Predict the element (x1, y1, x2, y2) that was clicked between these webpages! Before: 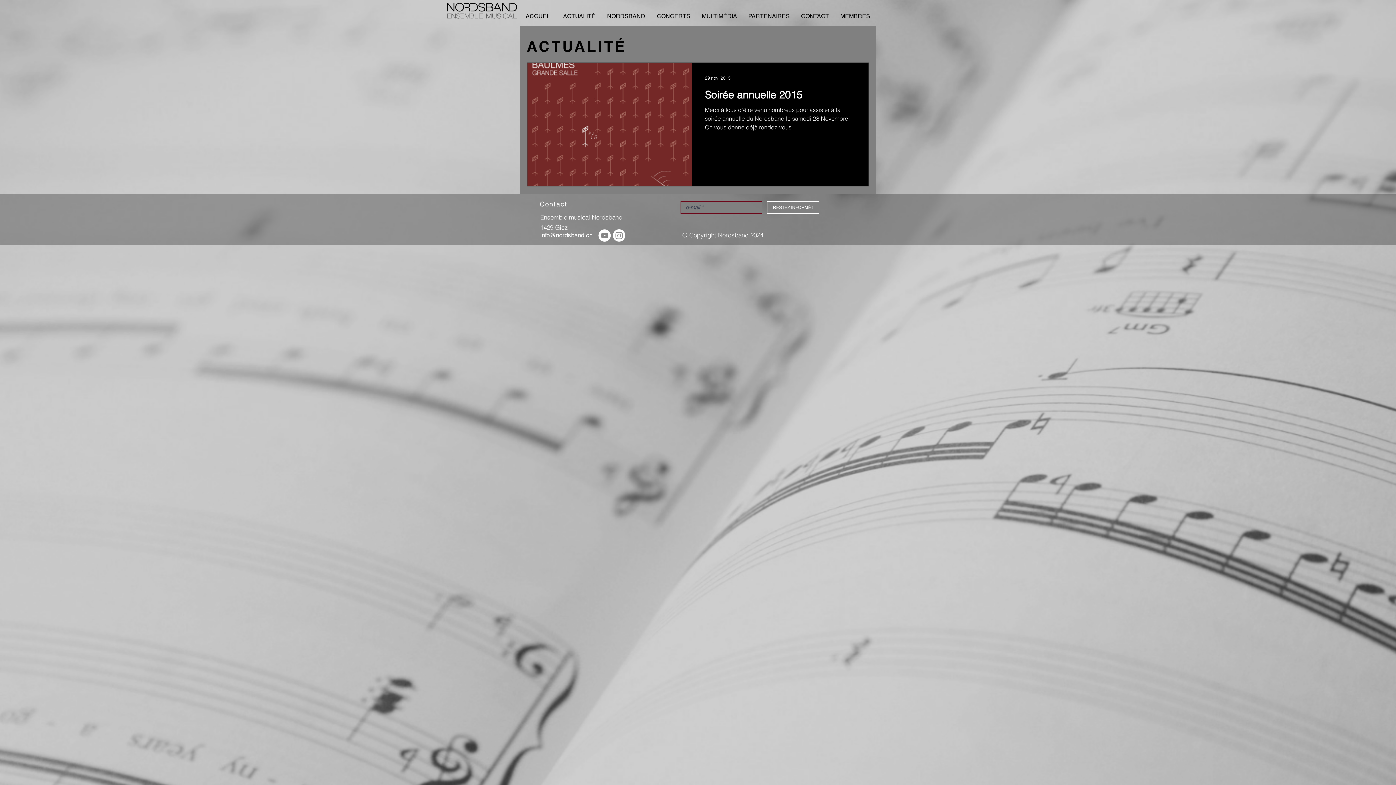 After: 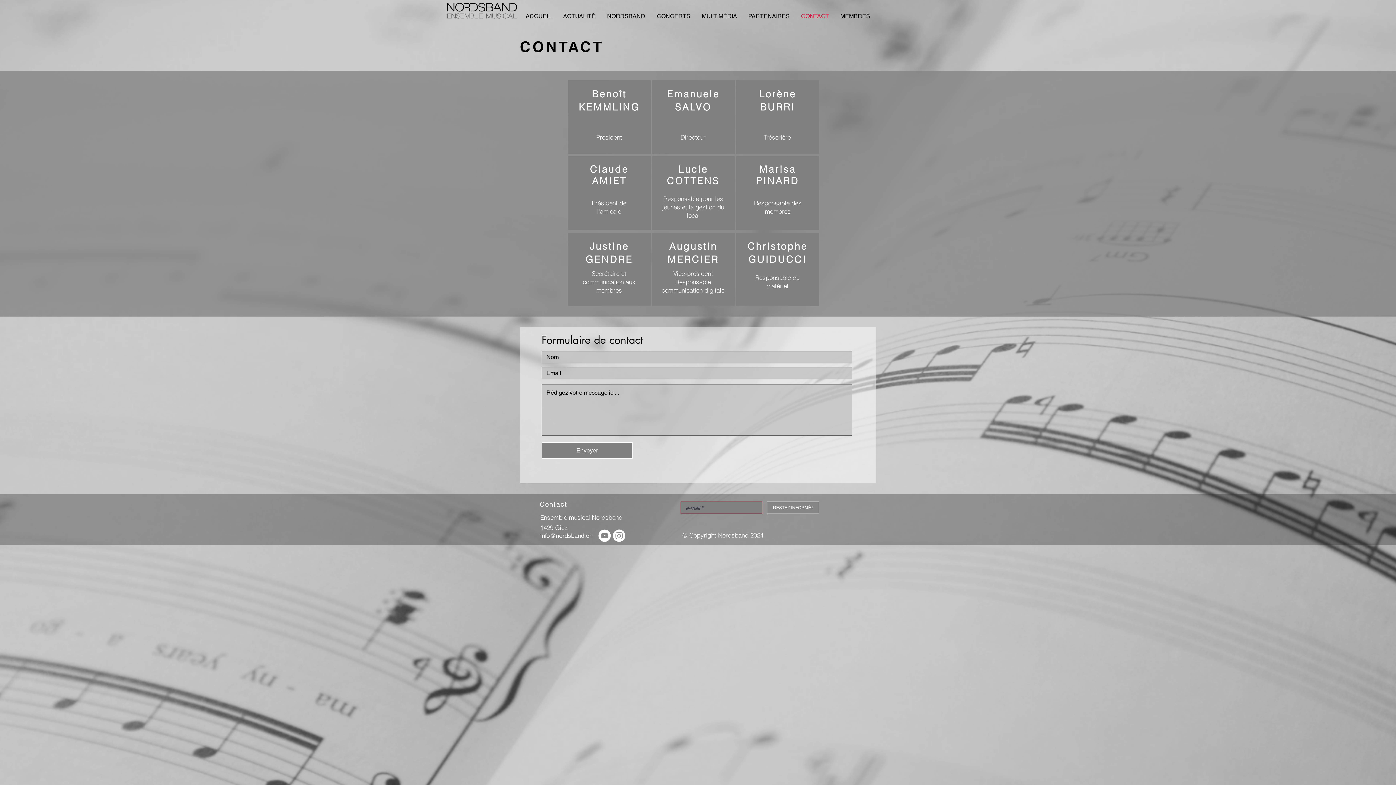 Action: bbox: (795, 12, 834, 19) label: CONTACT